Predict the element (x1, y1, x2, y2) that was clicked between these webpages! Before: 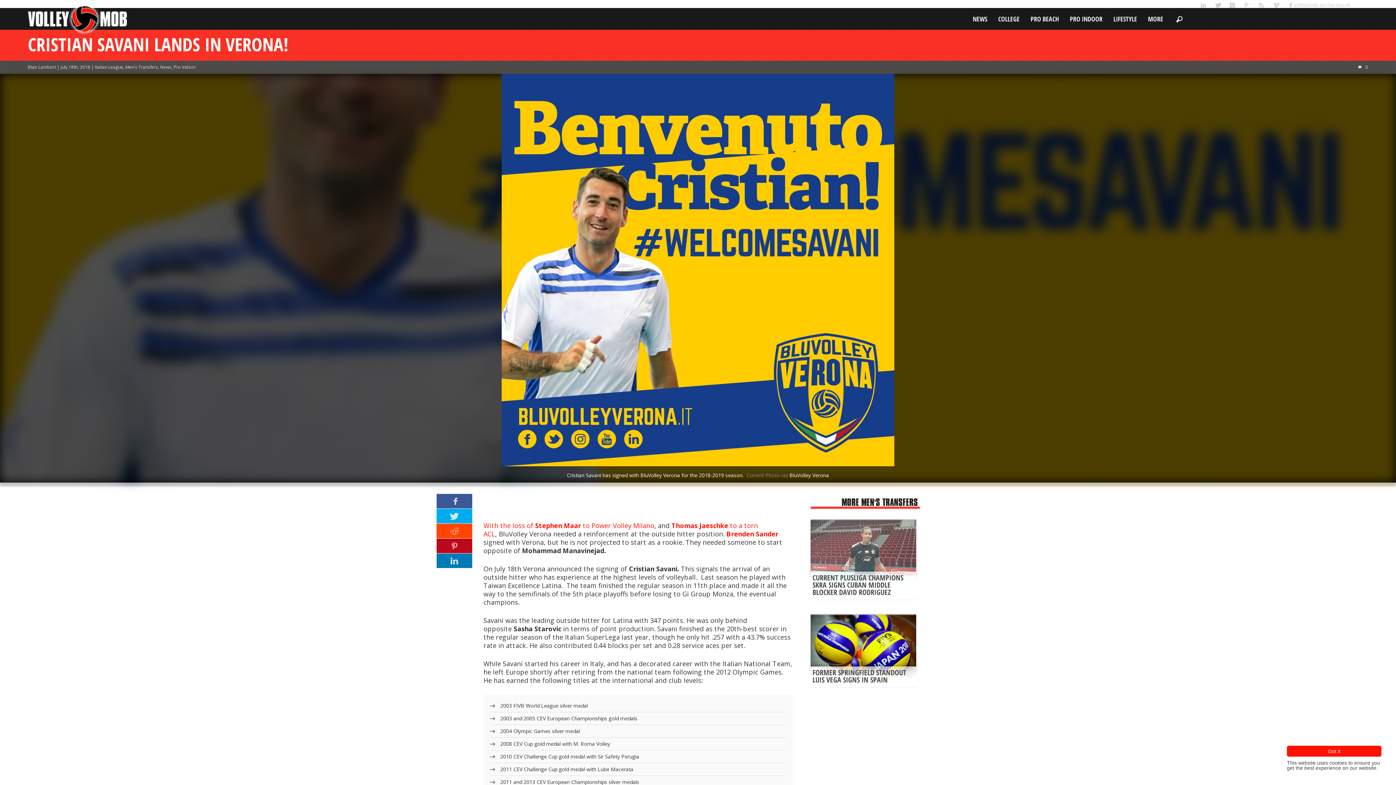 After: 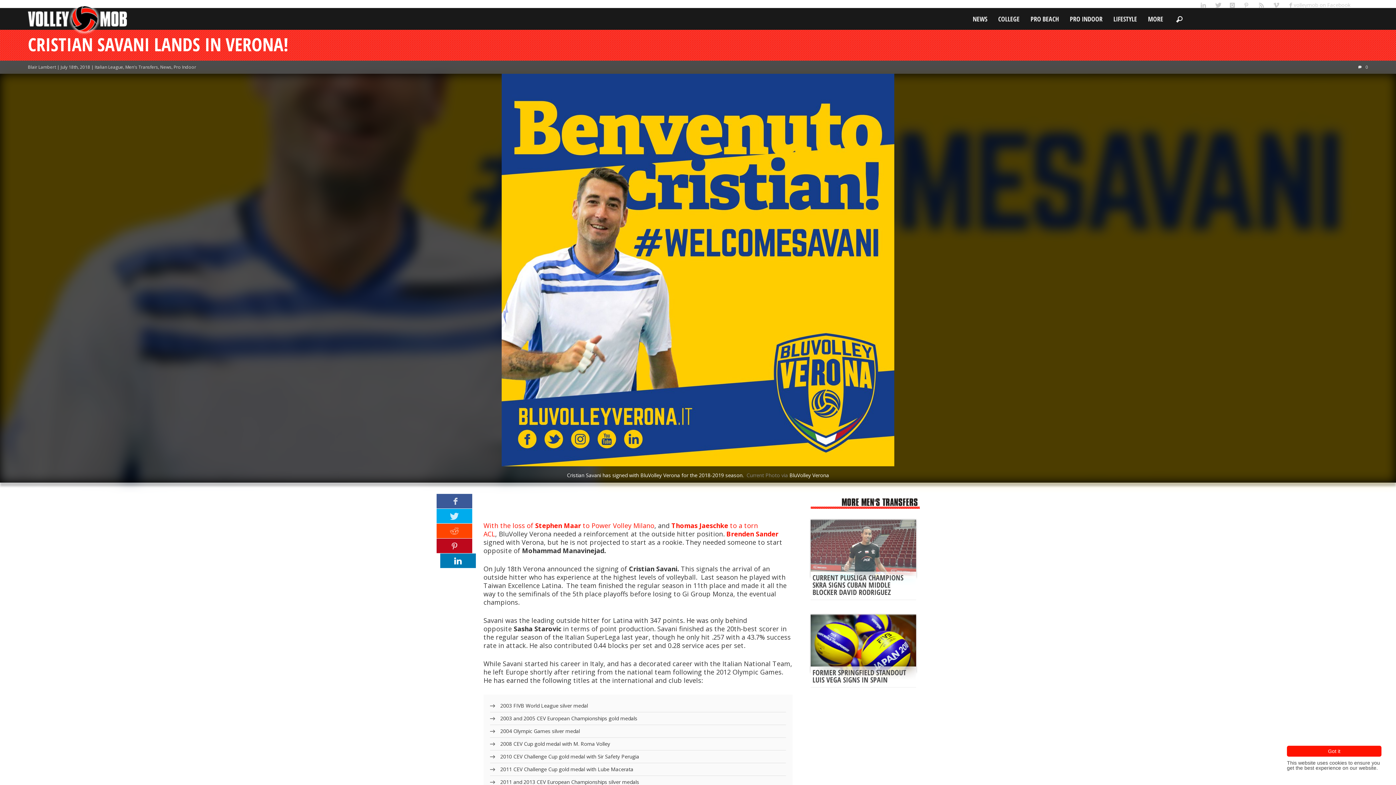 Action: bbox: (436, 553, 472, 568) label: Share Cristian Savani Lands in Verona! on LinkedIn